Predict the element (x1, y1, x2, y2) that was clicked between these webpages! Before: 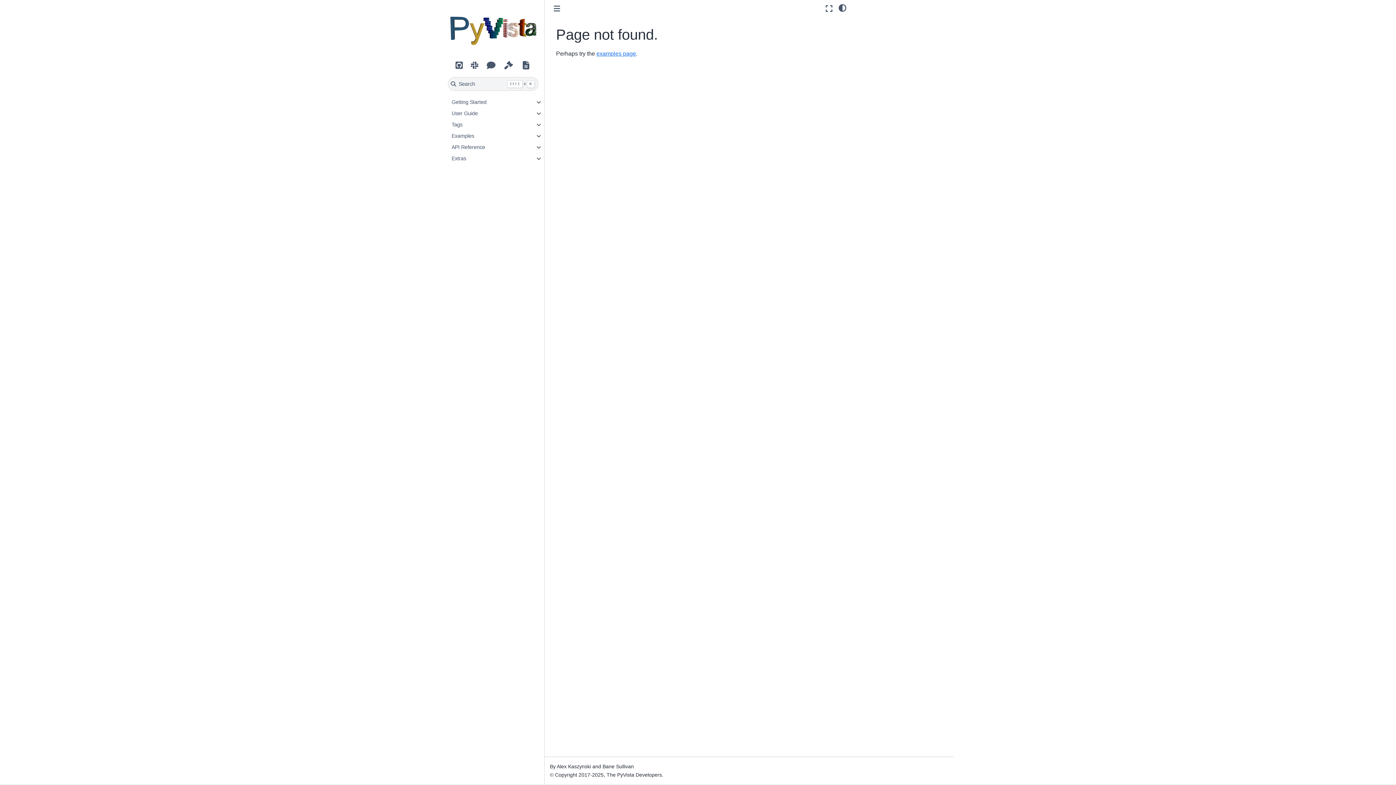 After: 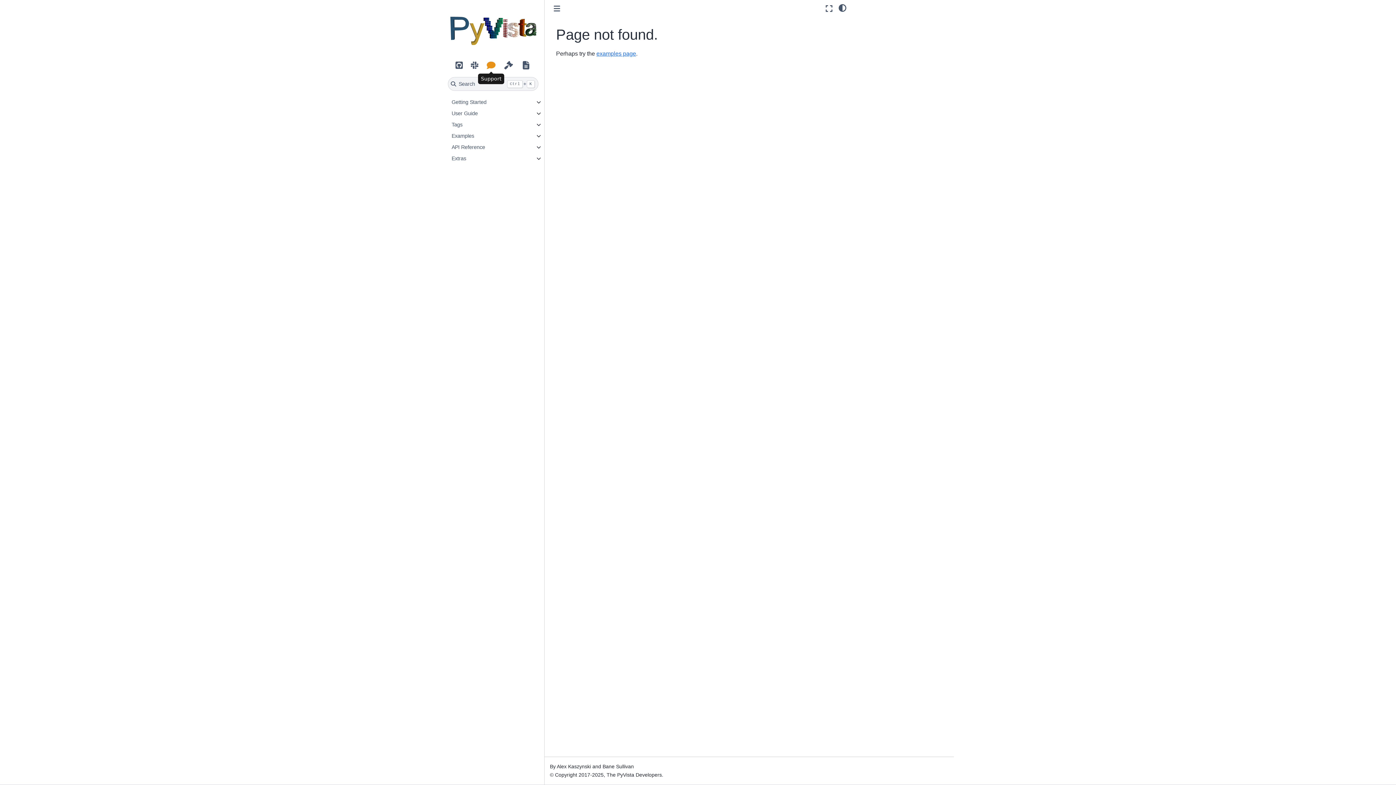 Action: label: Support bbox: (485, 58, 496, 71)